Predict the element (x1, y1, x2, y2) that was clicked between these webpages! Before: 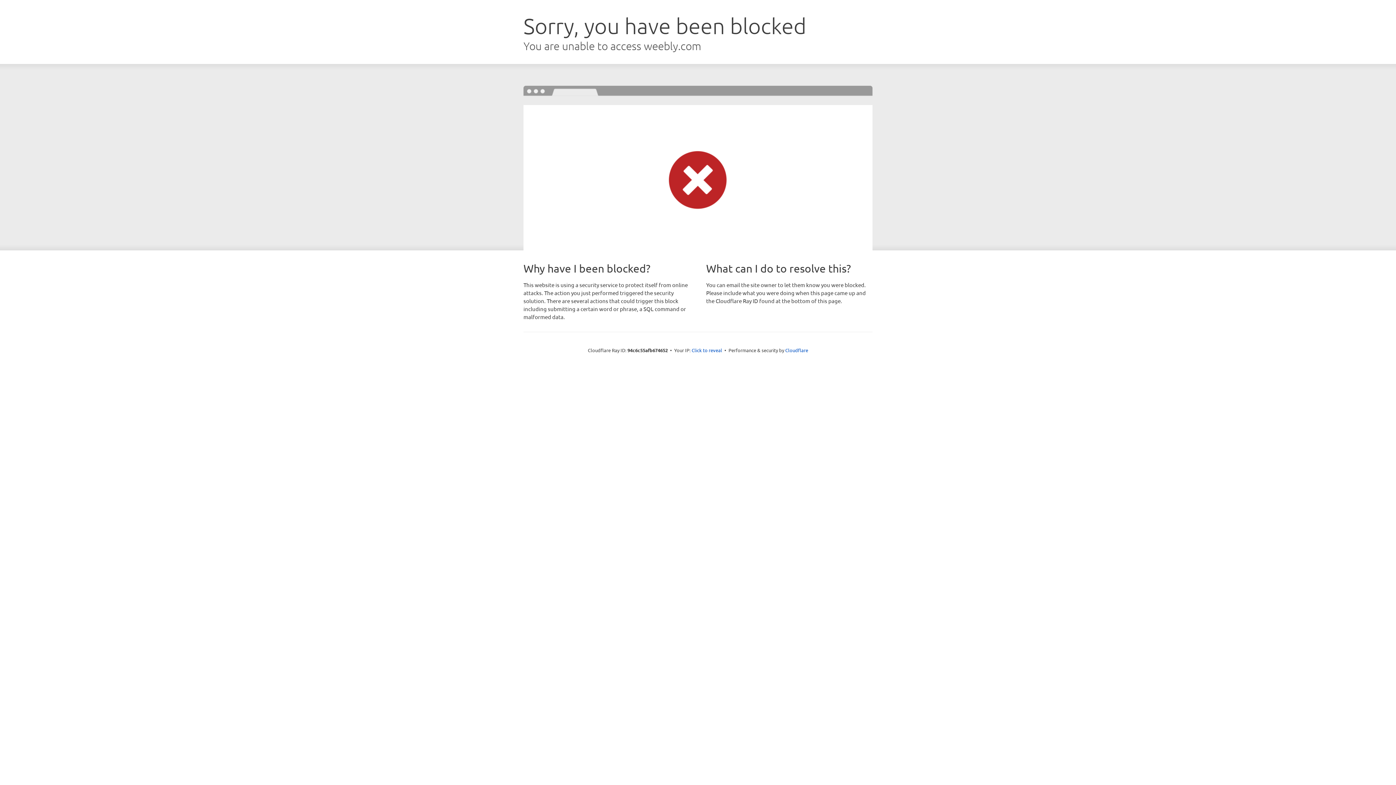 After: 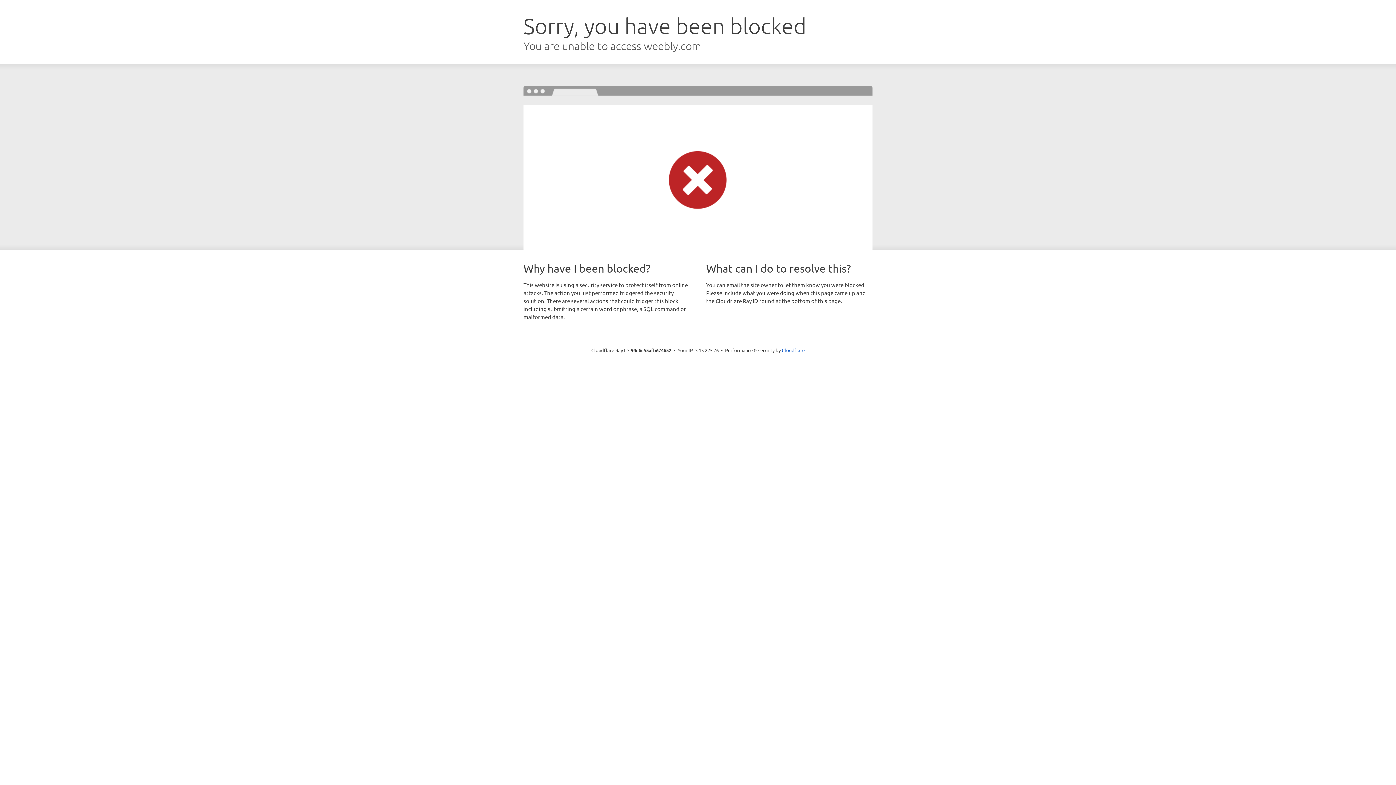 Action: label: Click to reveal bbox: (691, 346, 722, 353)